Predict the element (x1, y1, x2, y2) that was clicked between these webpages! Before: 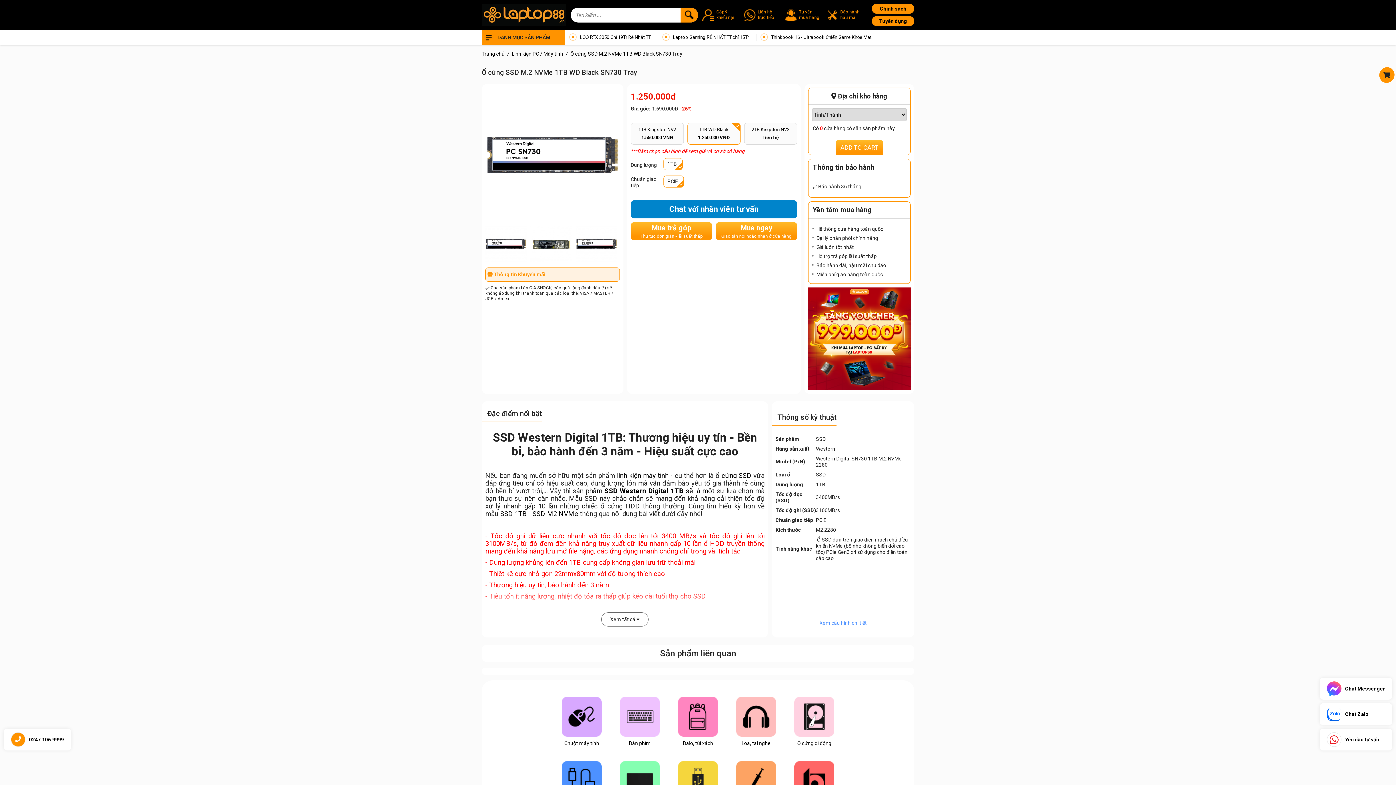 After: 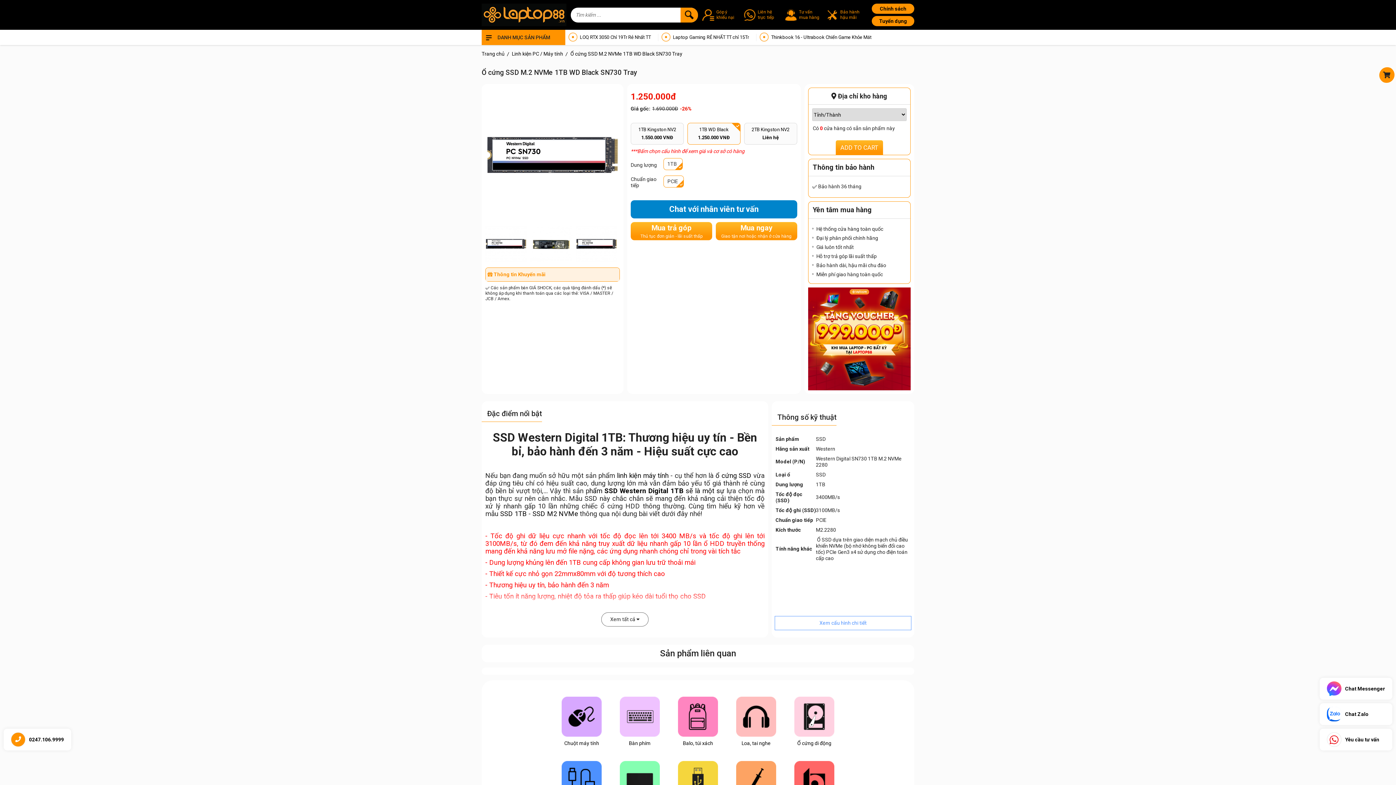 Action: label: Mua ngay
Giao tận nơi hoặc nhận ở cửa hàng bbox: (715, 222, 797, 240)